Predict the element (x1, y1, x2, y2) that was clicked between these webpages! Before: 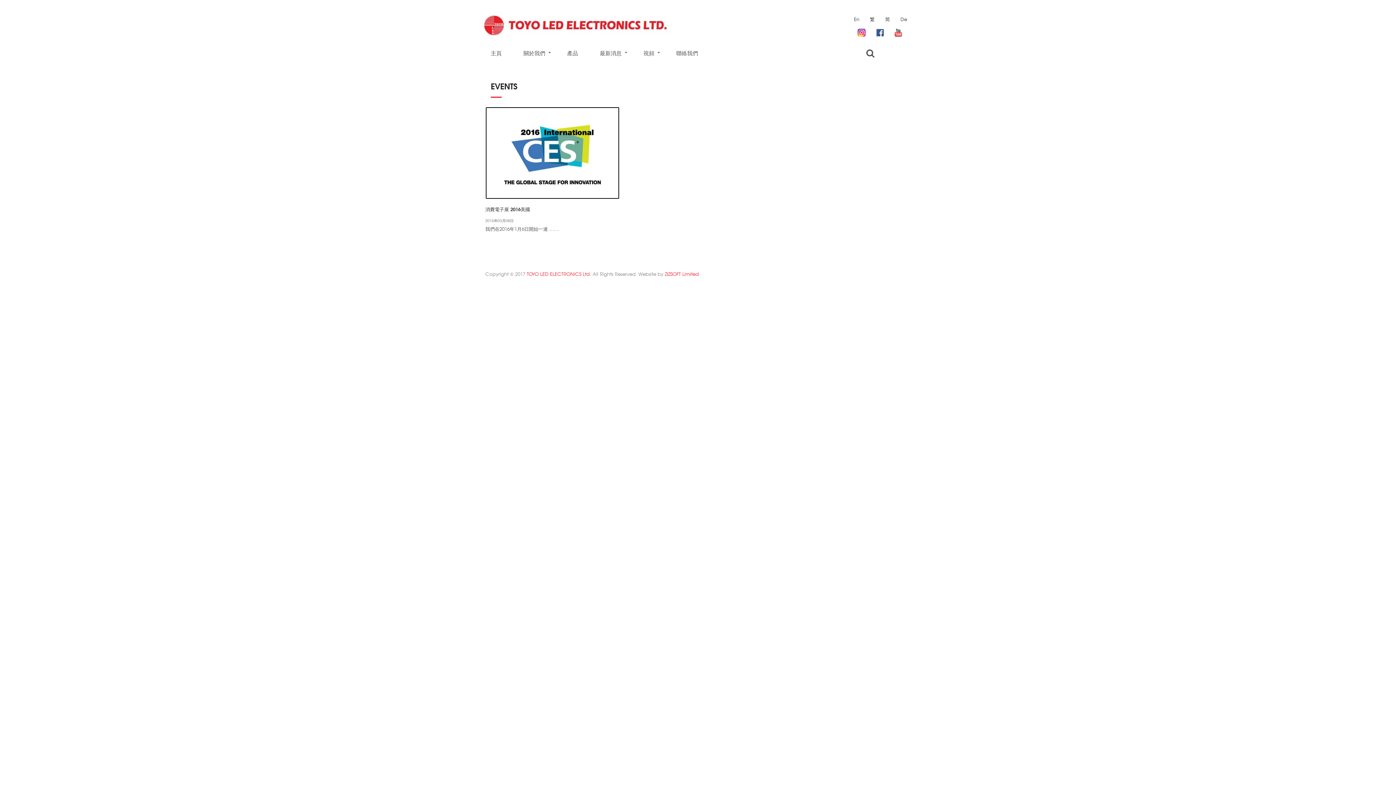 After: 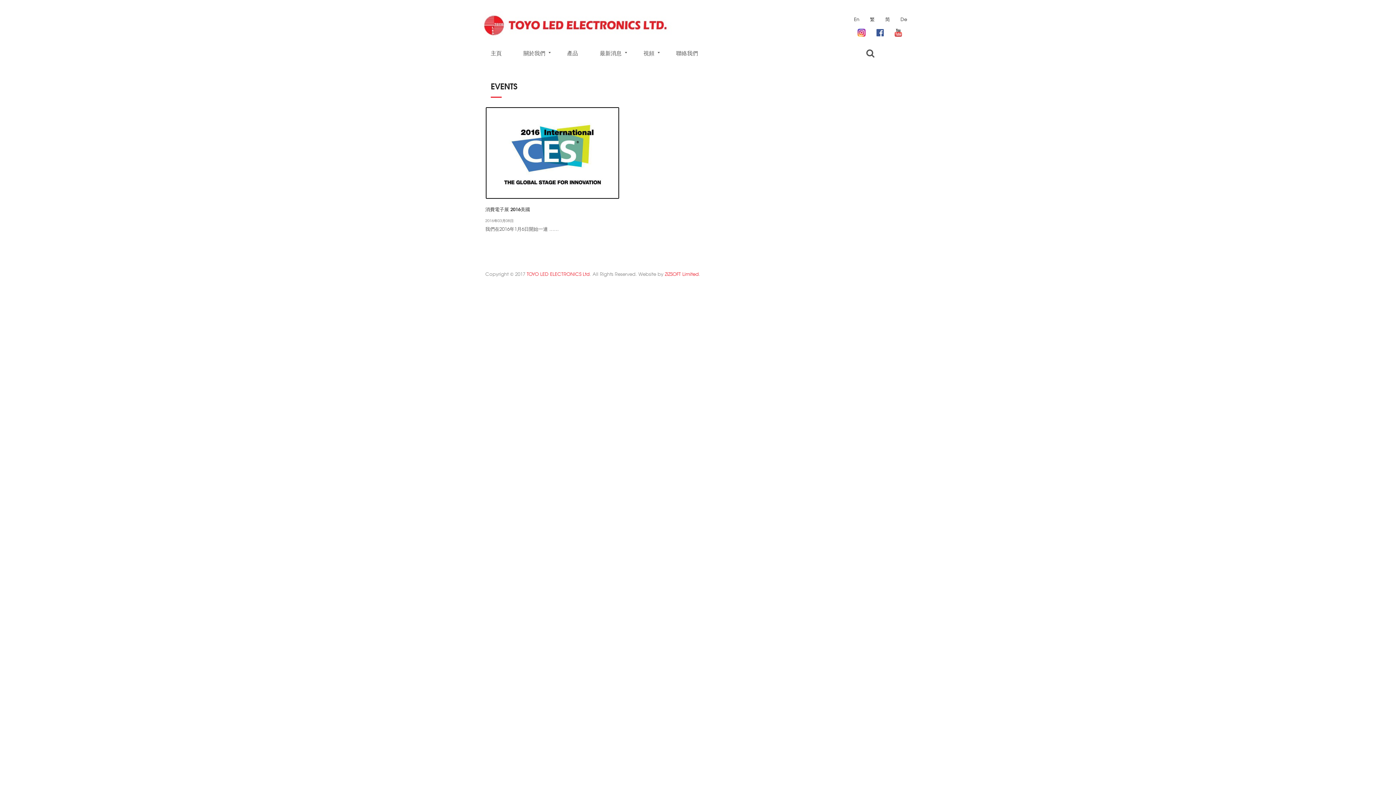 Action: bbox: (876, 27, 883, 36)